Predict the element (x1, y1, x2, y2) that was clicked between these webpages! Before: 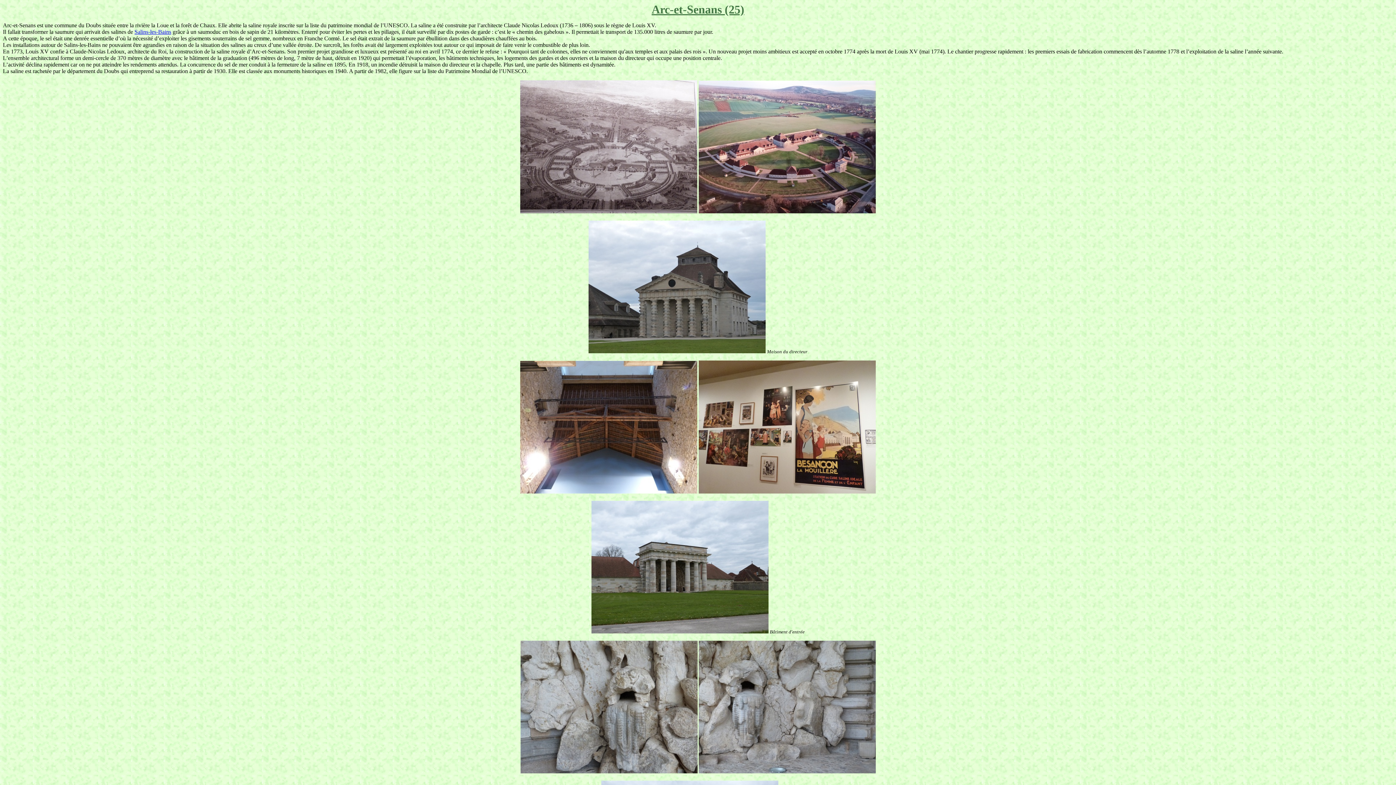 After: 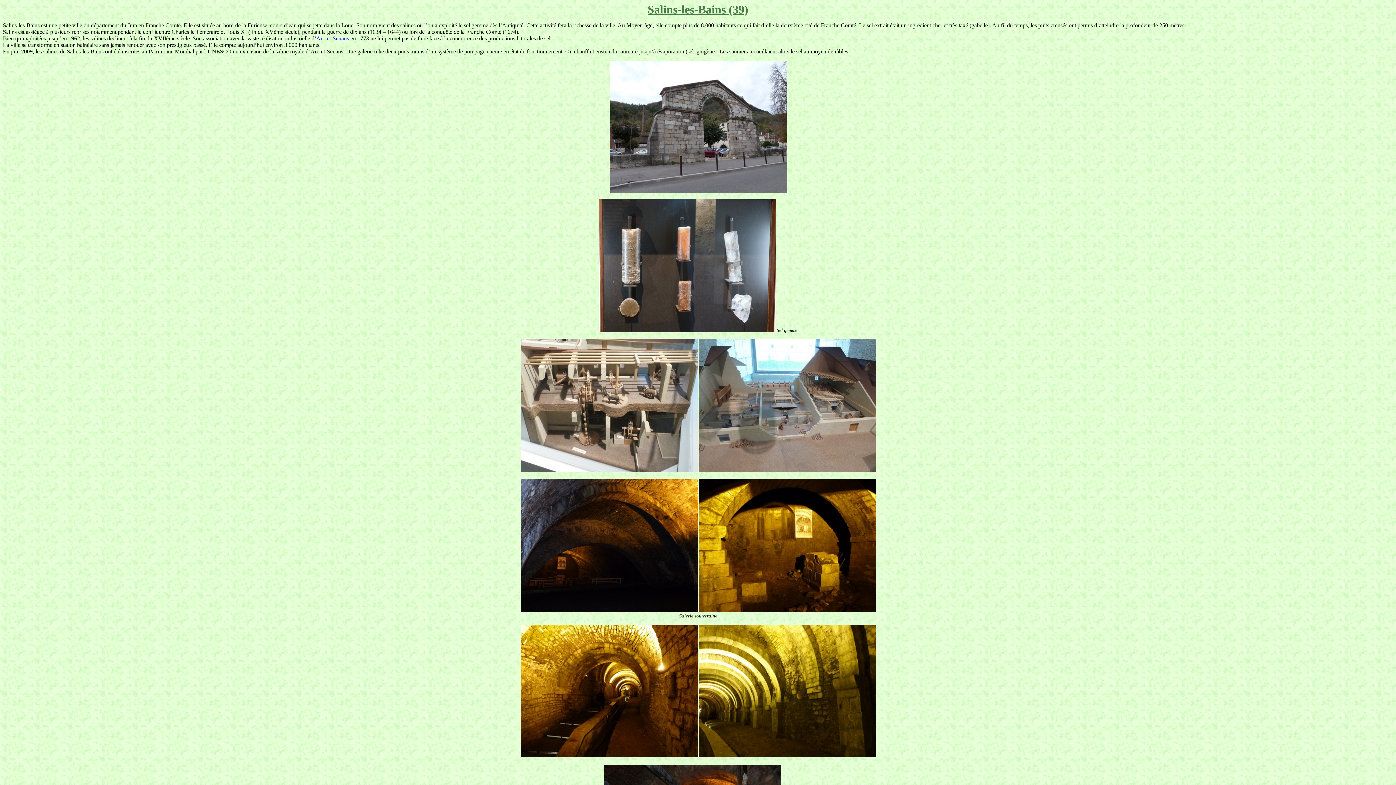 Action: label: Salins-les-Bains bbox: (134, 28, 171, 34)